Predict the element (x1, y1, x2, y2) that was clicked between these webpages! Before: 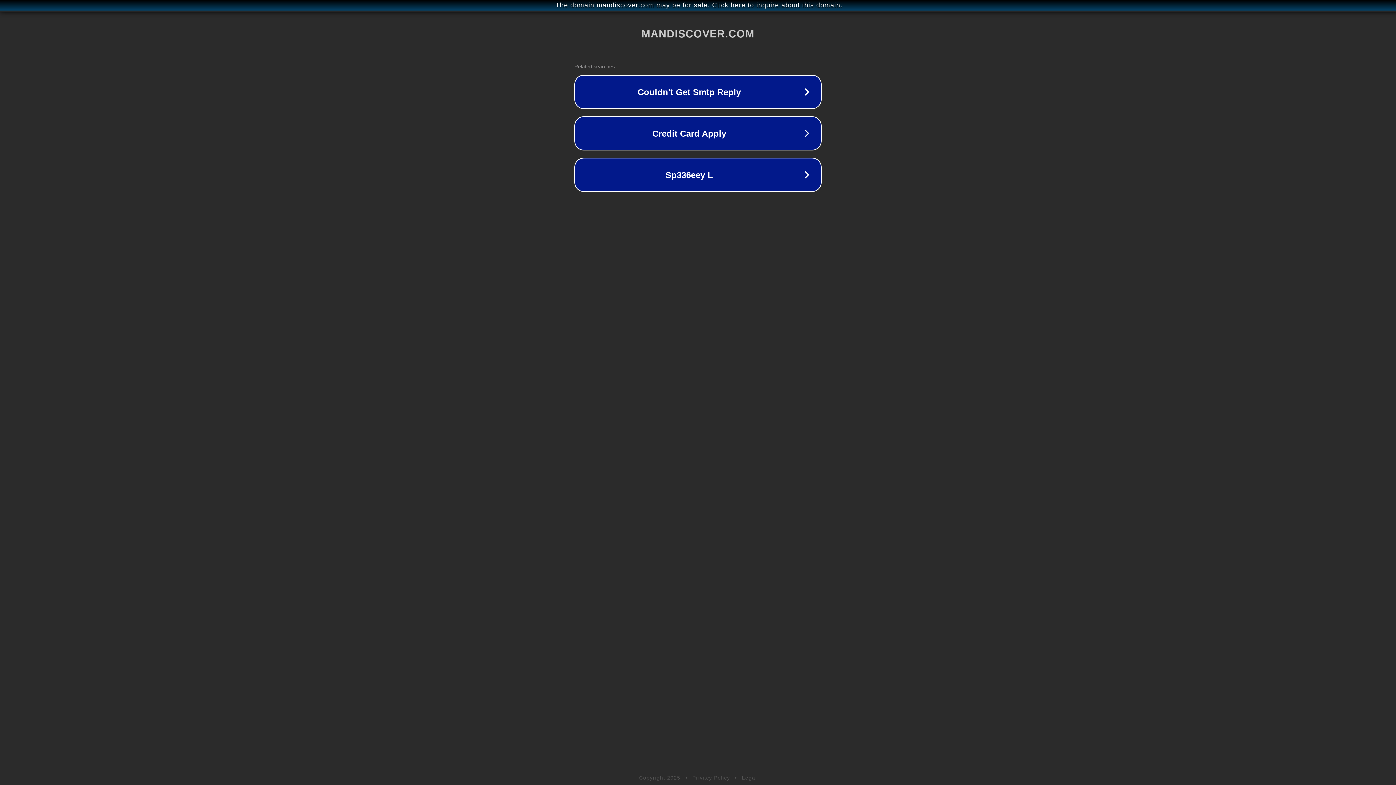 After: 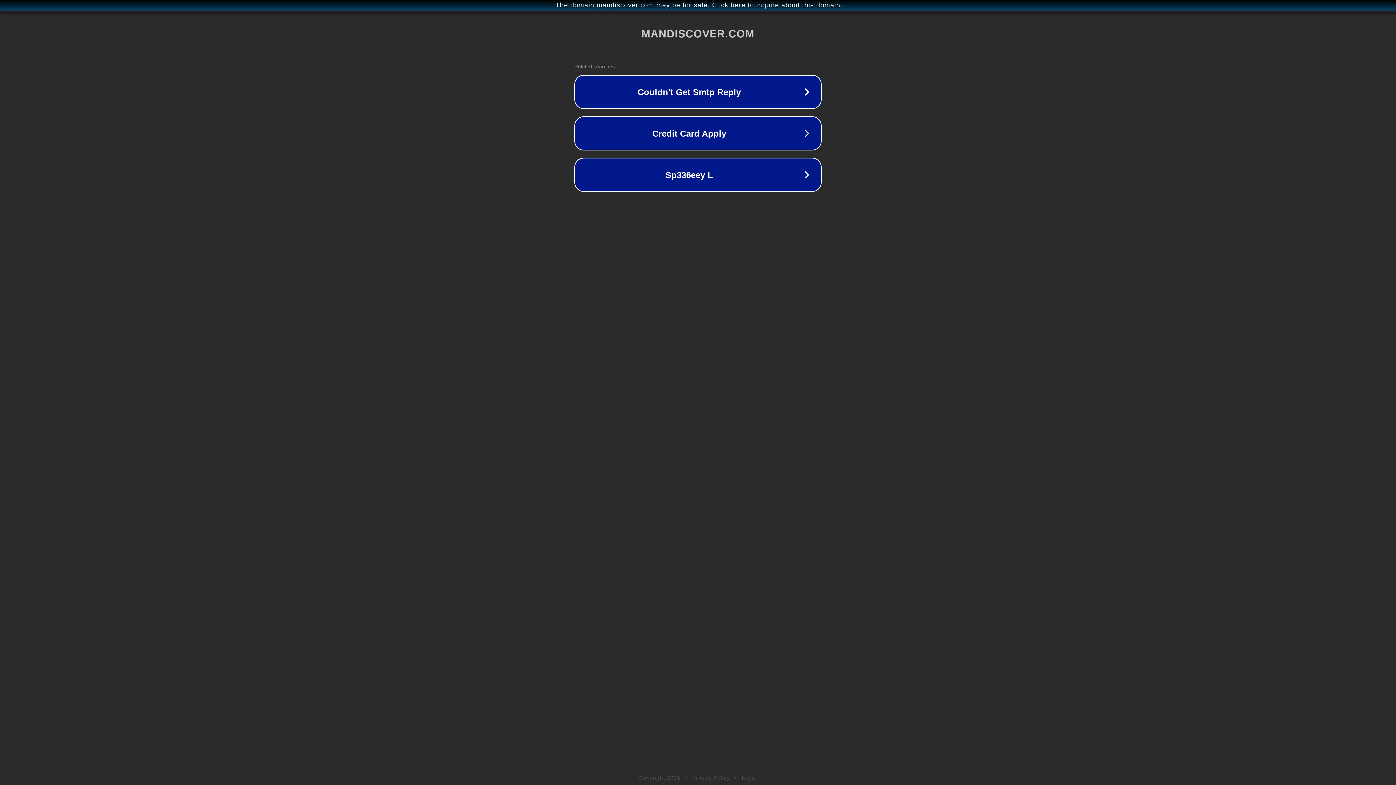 Action: label: Privacy Policy bbox: (692, 775, 730, 781)